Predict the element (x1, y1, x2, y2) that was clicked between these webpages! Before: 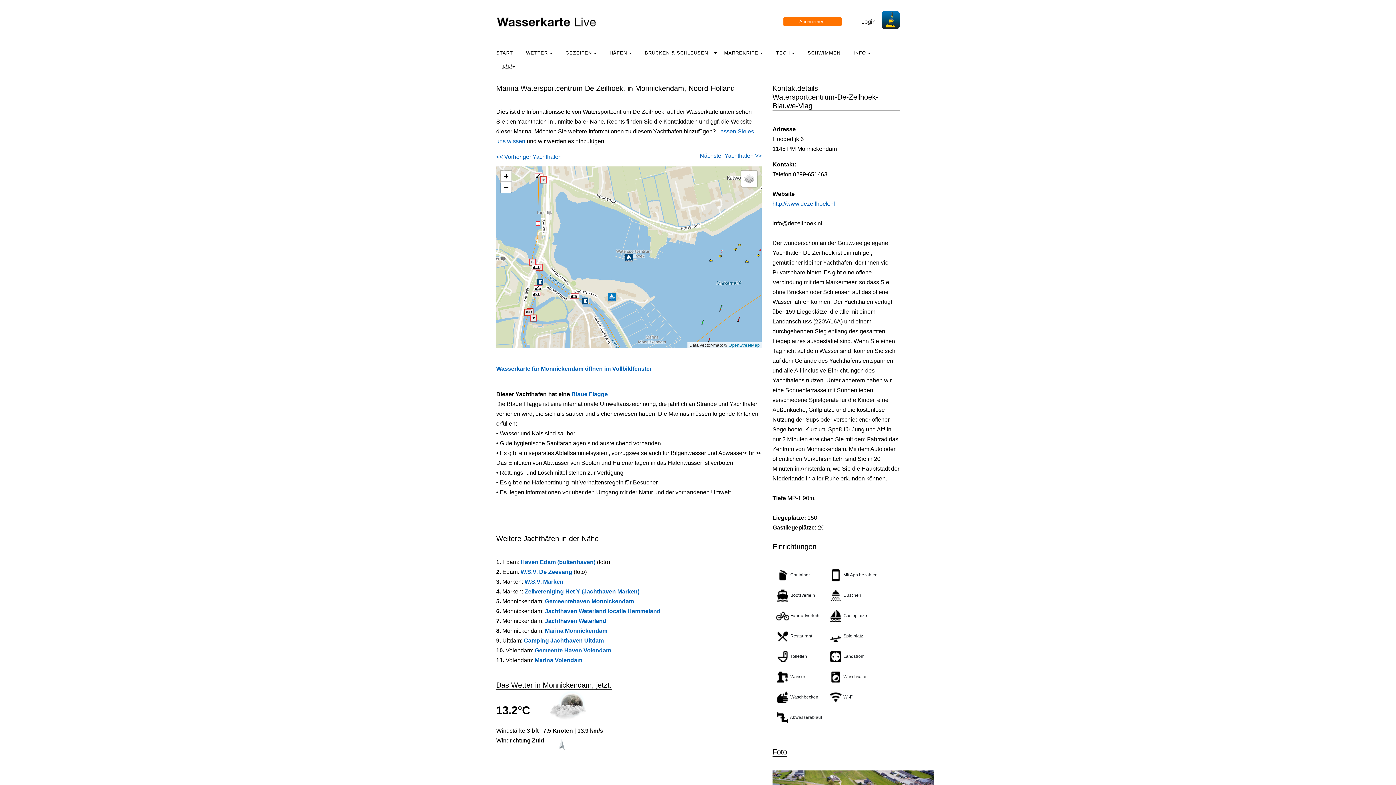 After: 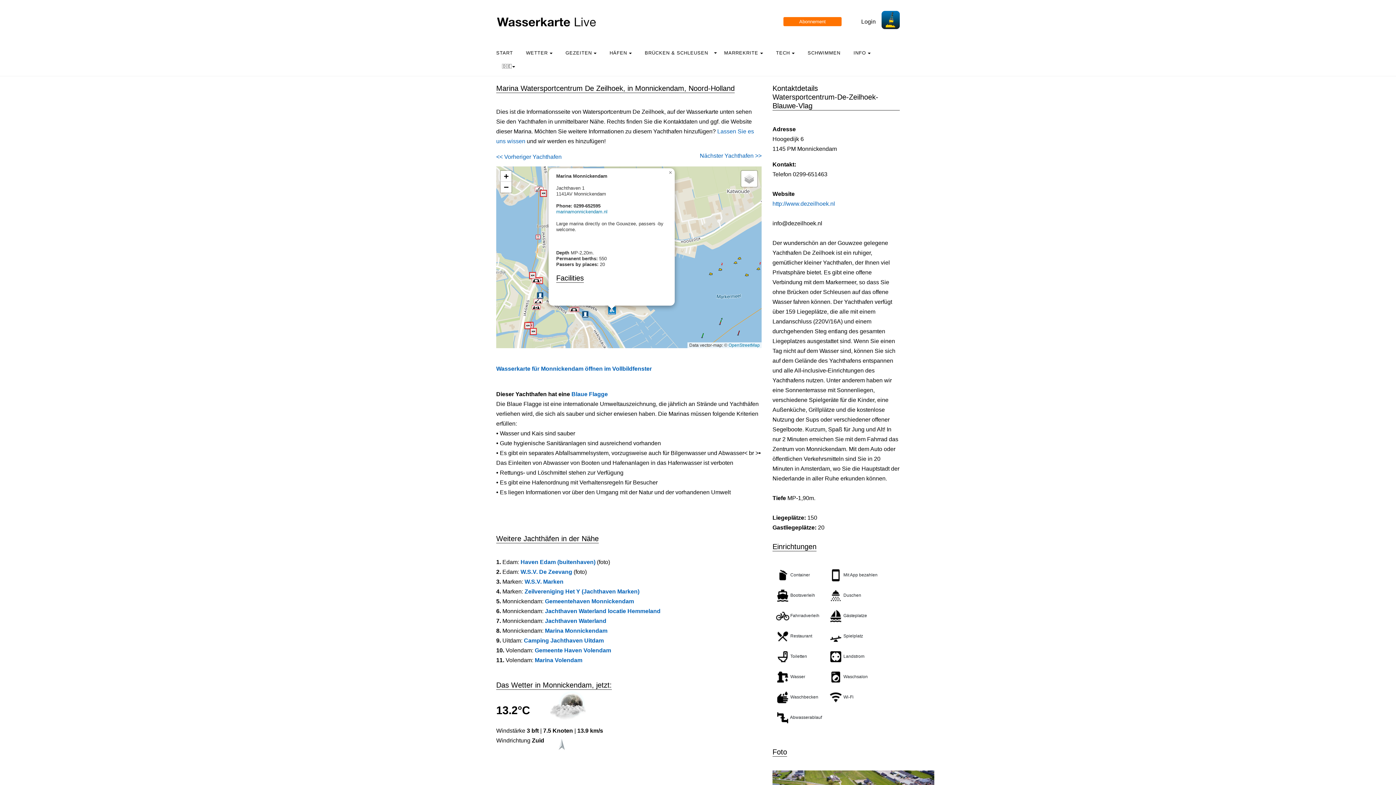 Action: bbox: (607, 292, 616, 301)